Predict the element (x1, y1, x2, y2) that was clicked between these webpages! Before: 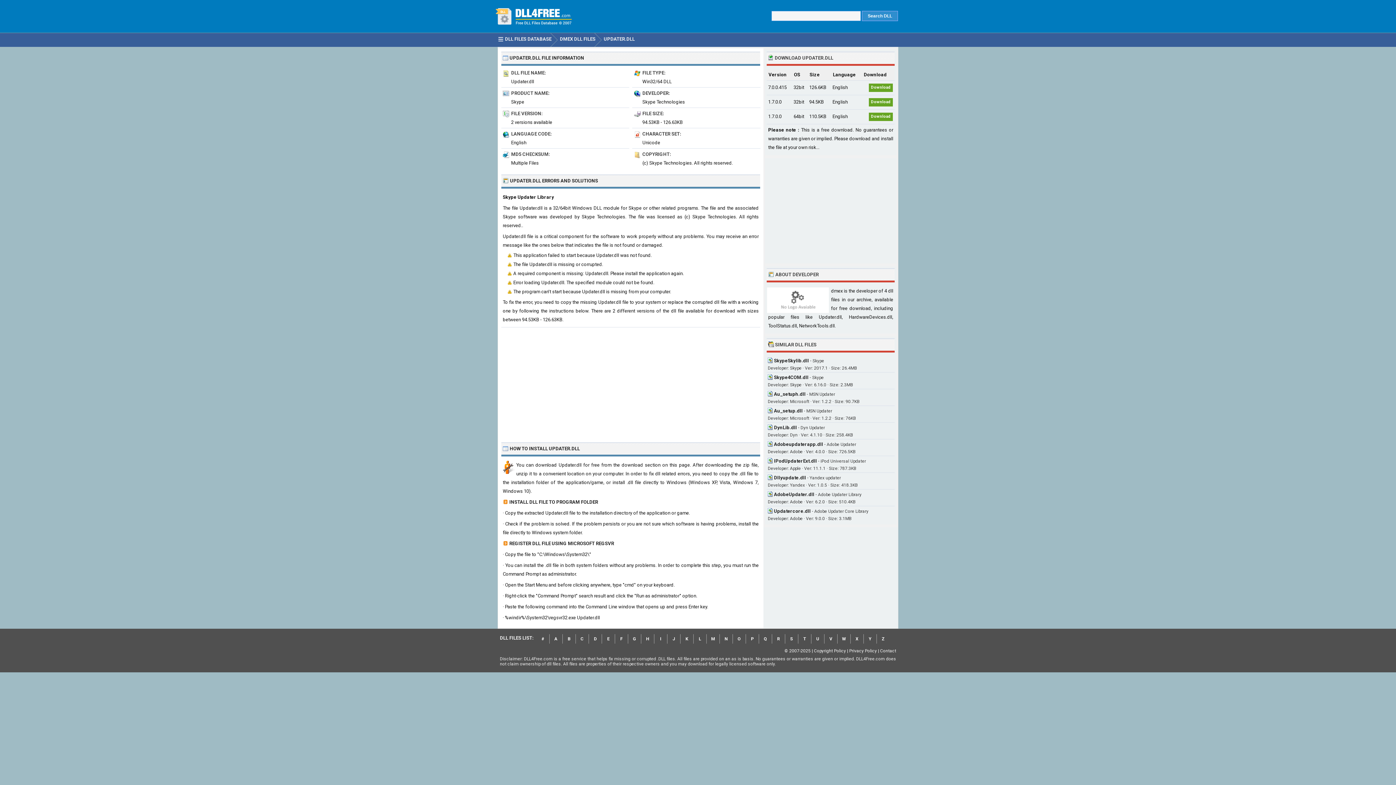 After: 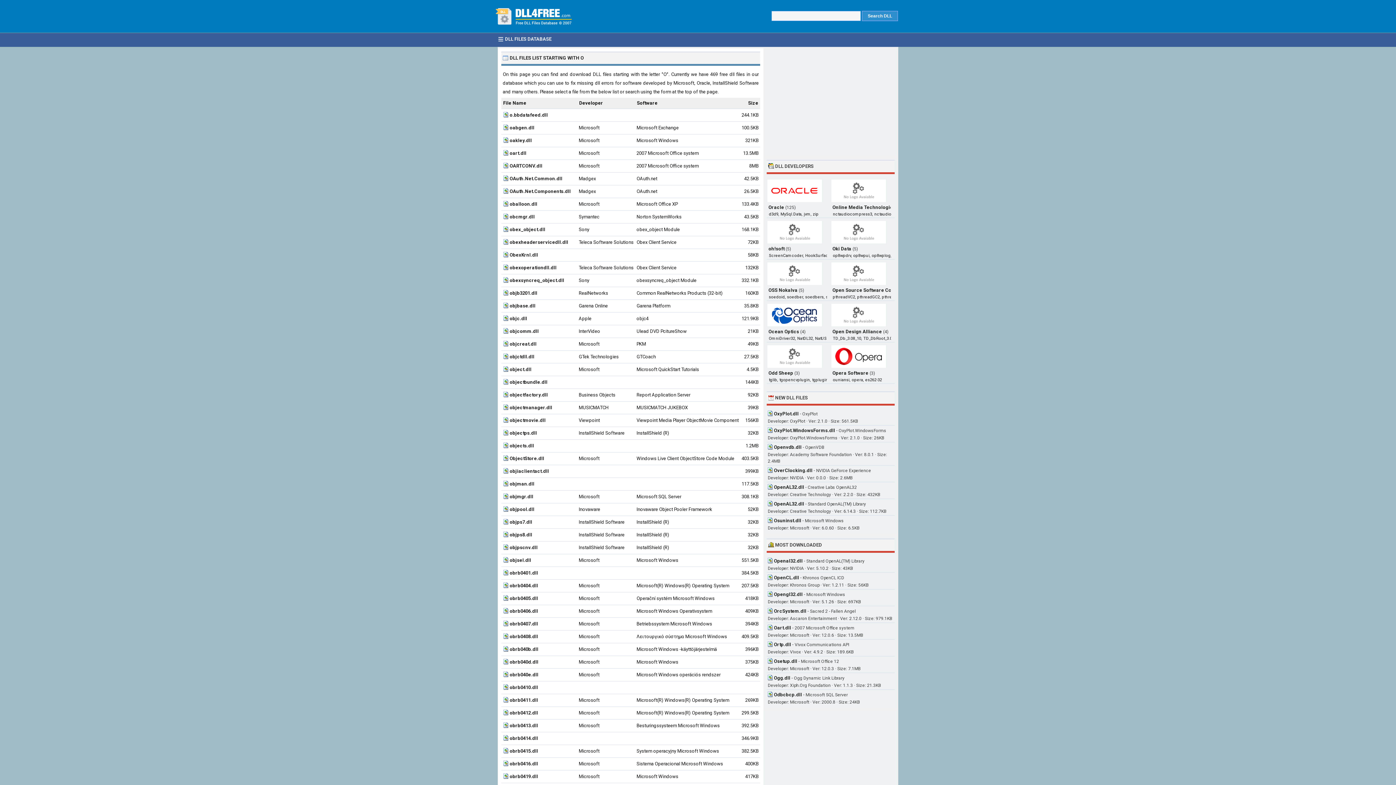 Action: bbox: (733, 634, 746, 644) label: O